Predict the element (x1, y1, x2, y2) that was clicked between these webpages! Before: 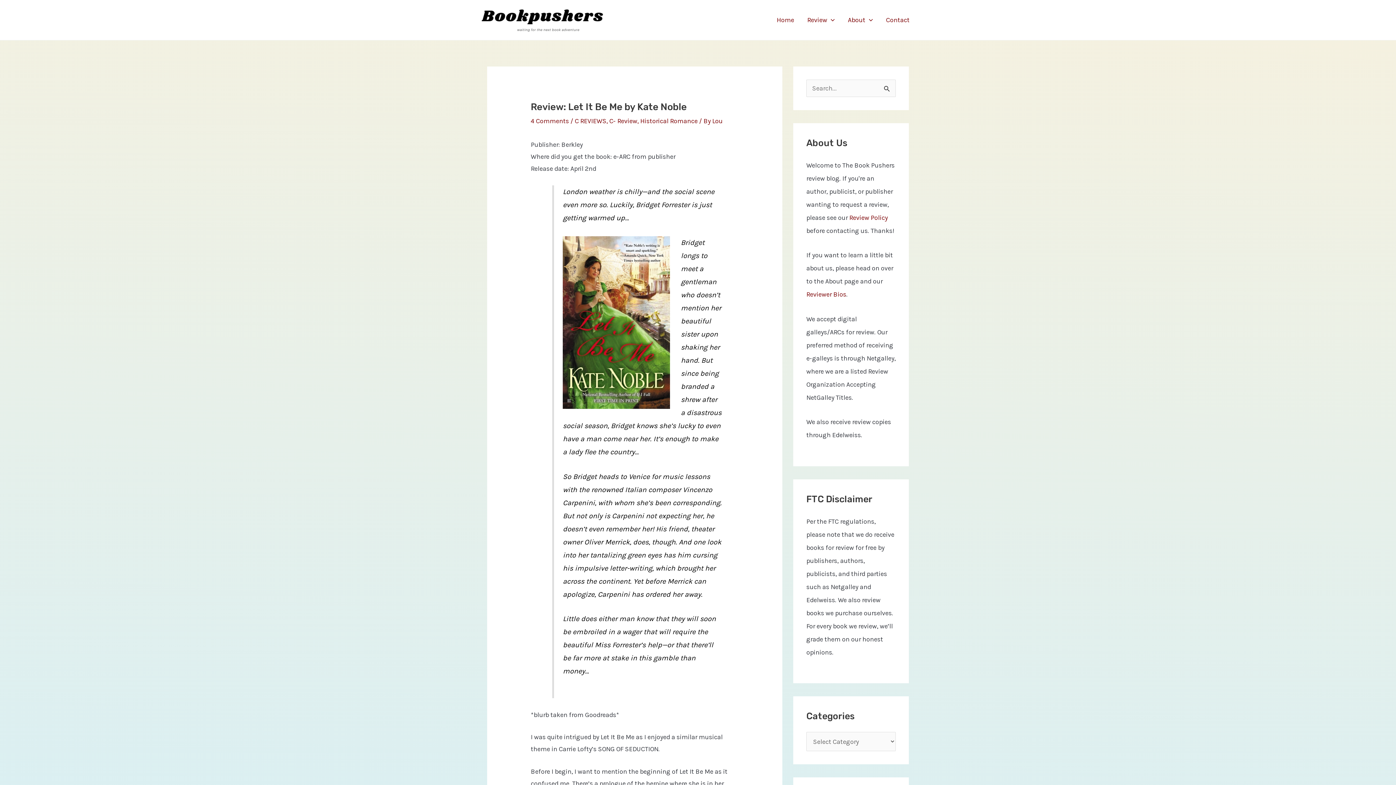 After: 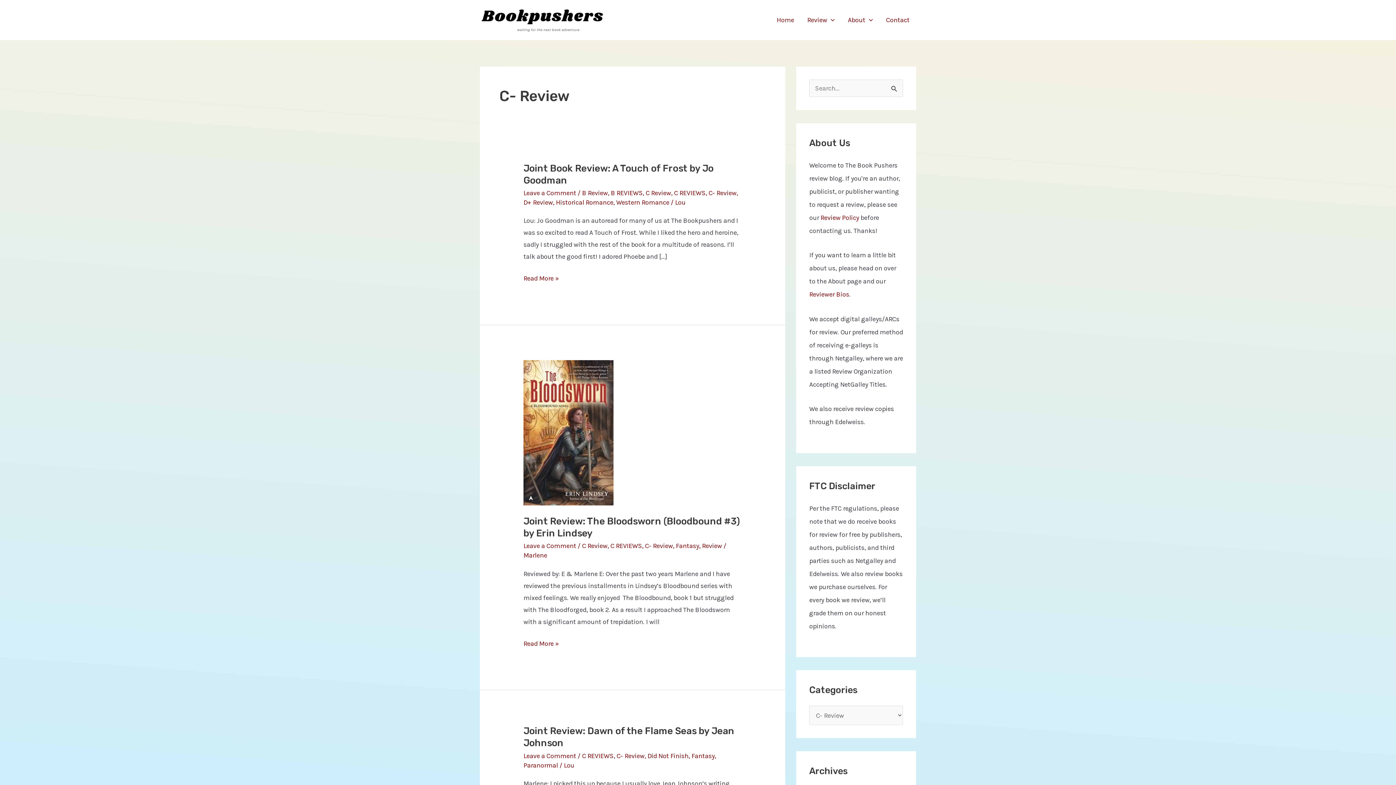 Action: bbox: (609, 116, 637, 124) label: C- Review